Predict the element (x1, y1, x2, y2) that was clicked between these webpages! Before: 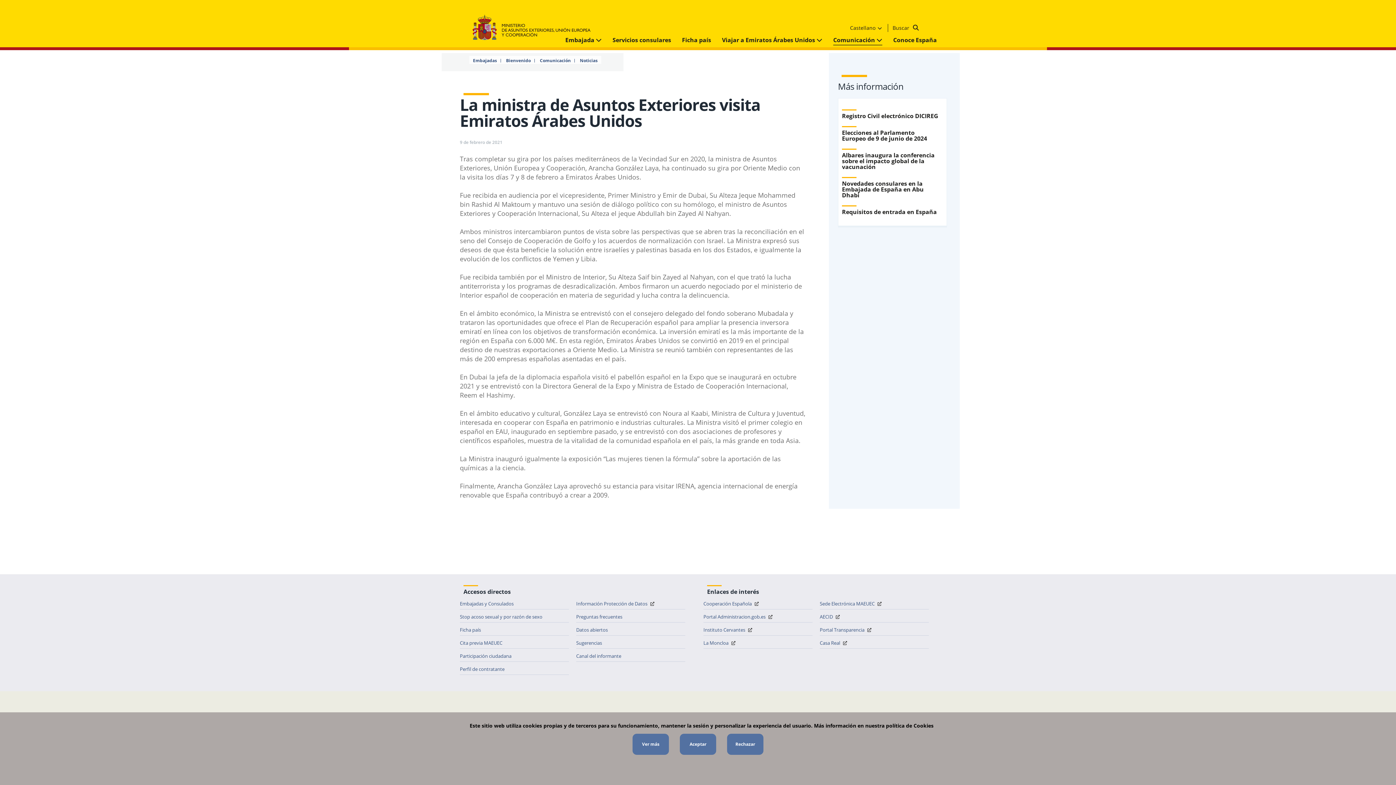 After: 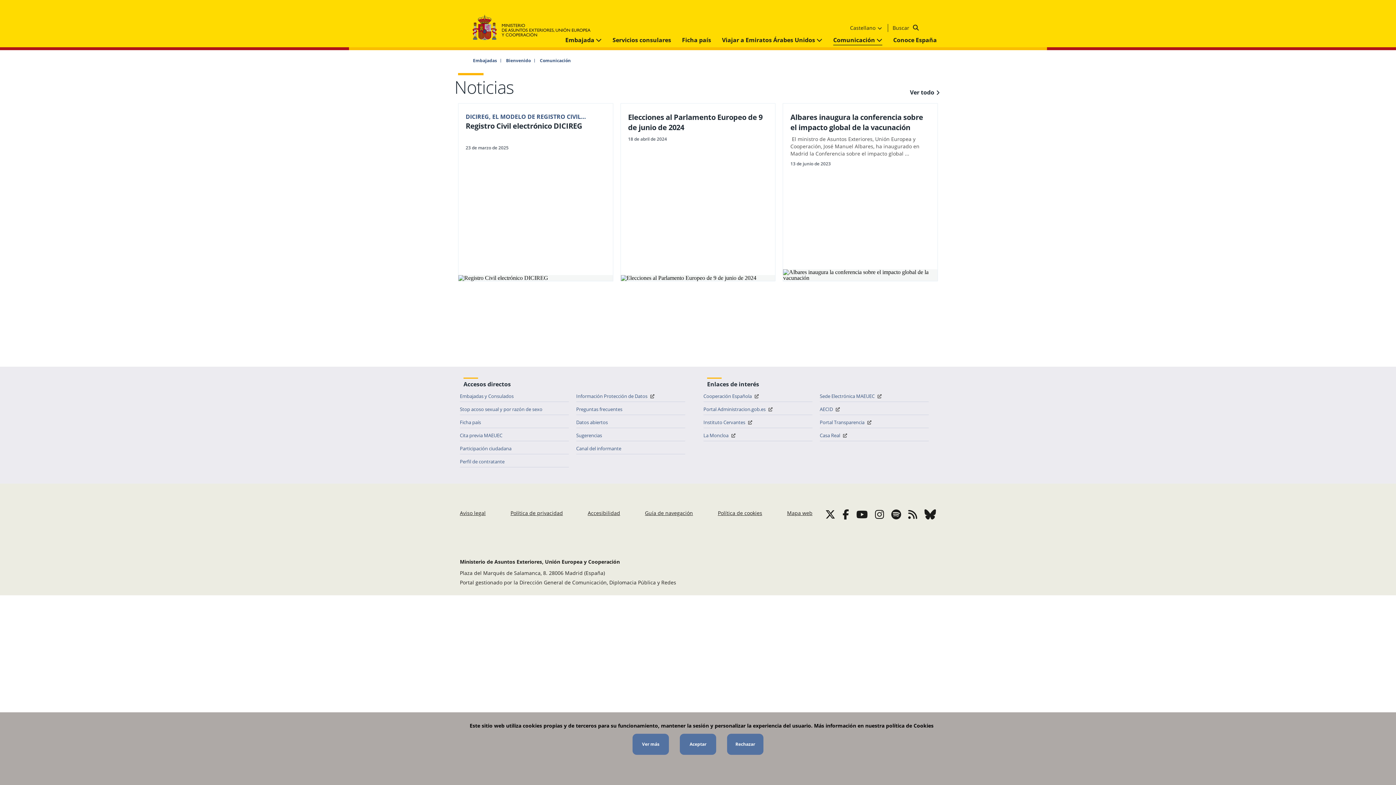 Action: label: Comunicación  bbox: (828, 35, 888, 44)